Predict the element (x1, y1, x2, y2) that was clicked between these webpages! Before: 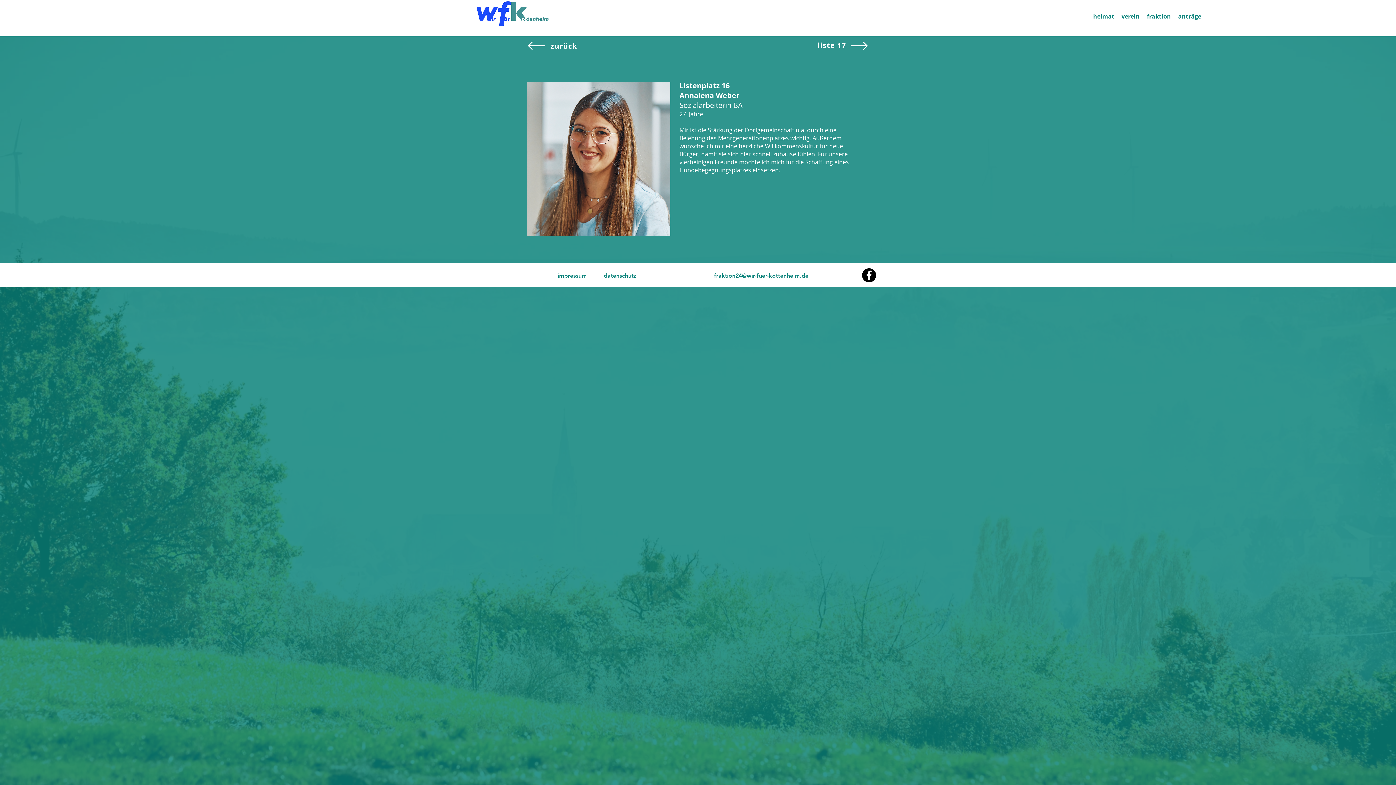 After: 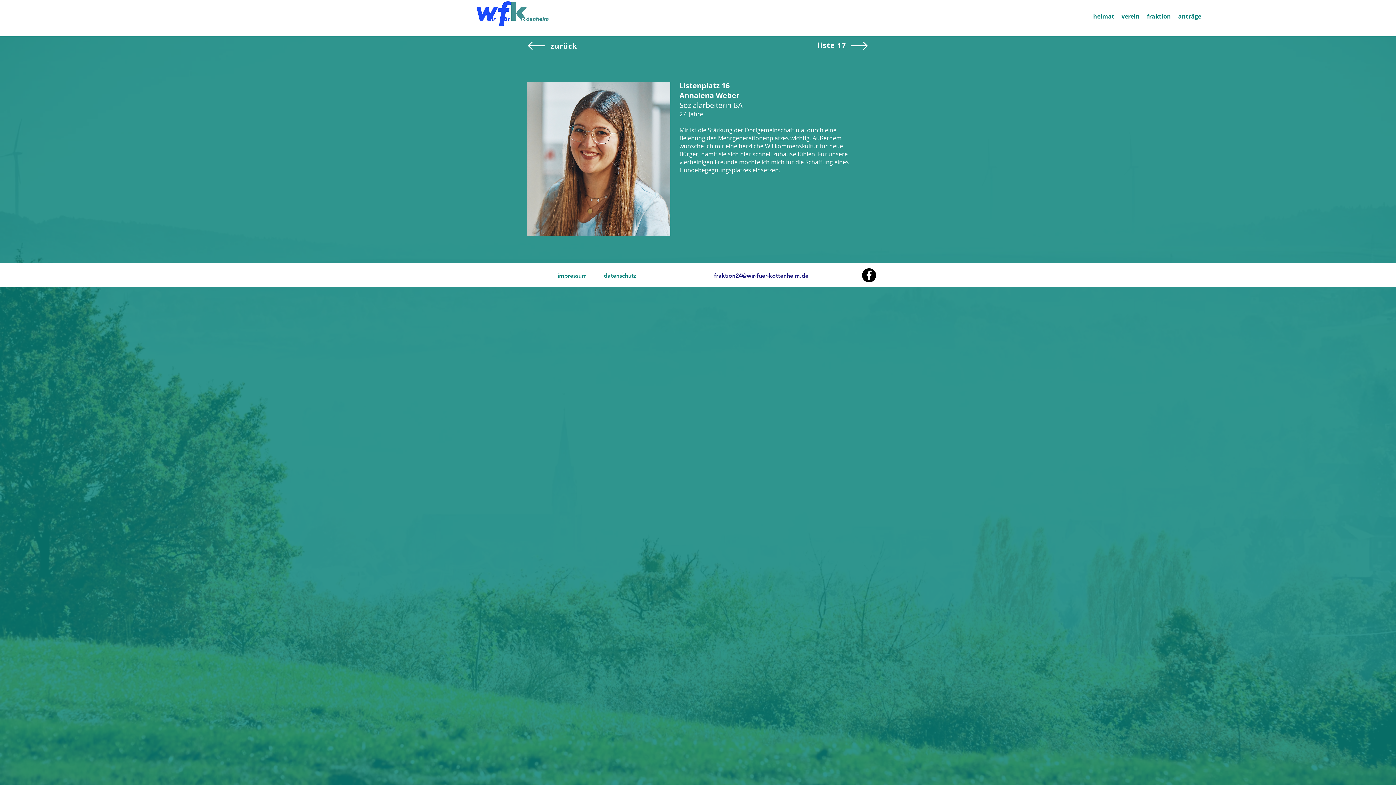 Action: bbox: (708, 268, 814, 283) label: fraktion24@wir-fuer-kottenheim.de